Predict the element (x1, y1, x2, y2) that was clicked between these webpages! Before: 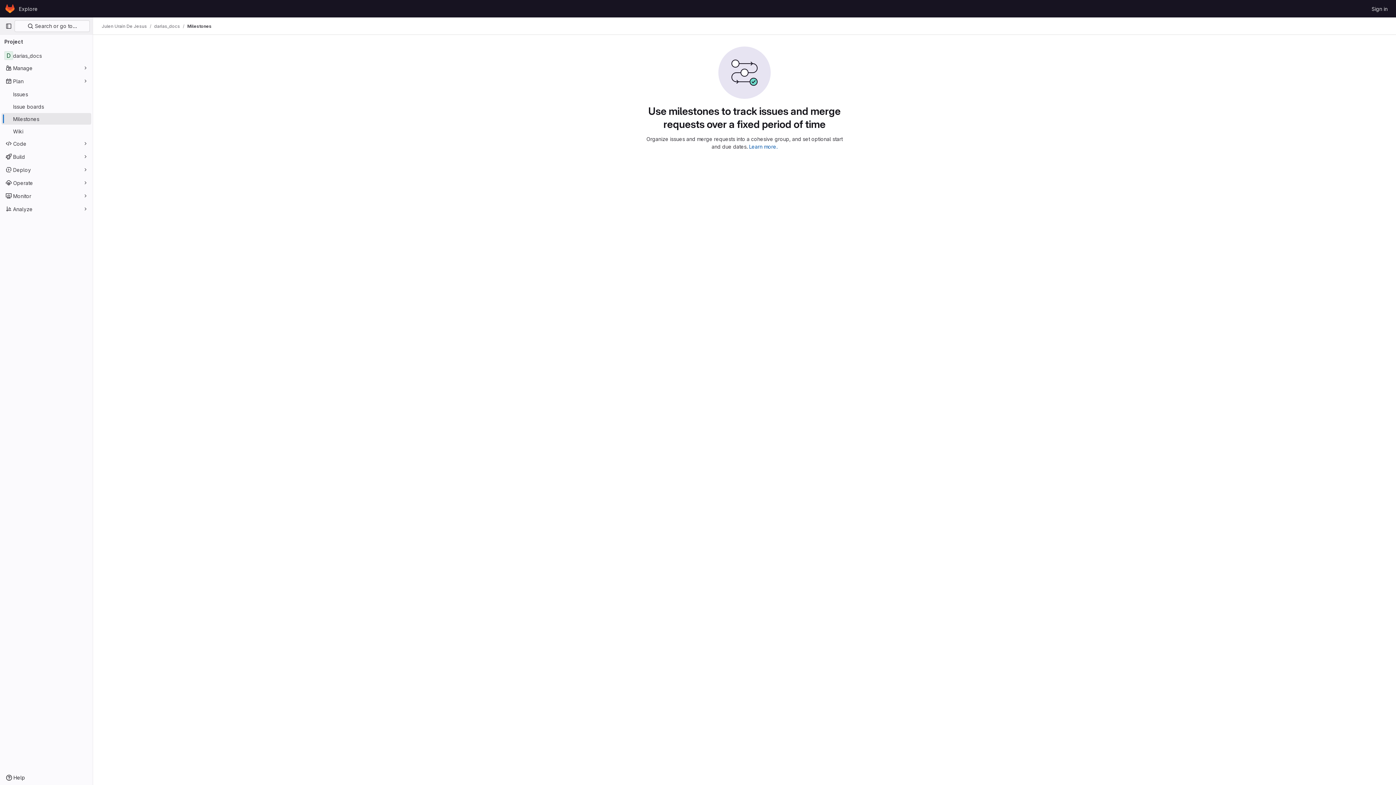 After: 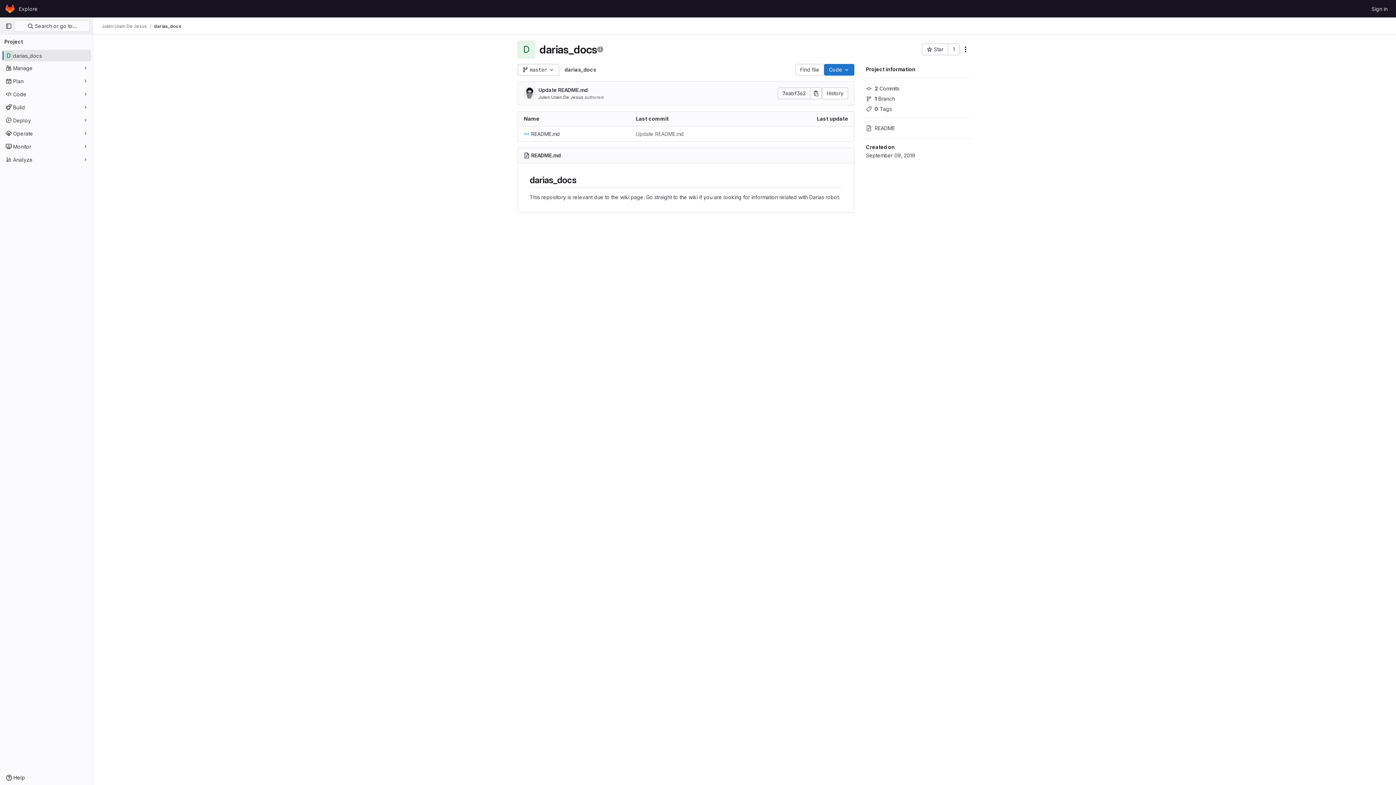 Action: bbox: (154, 23, 180, 29) label: darias_docs